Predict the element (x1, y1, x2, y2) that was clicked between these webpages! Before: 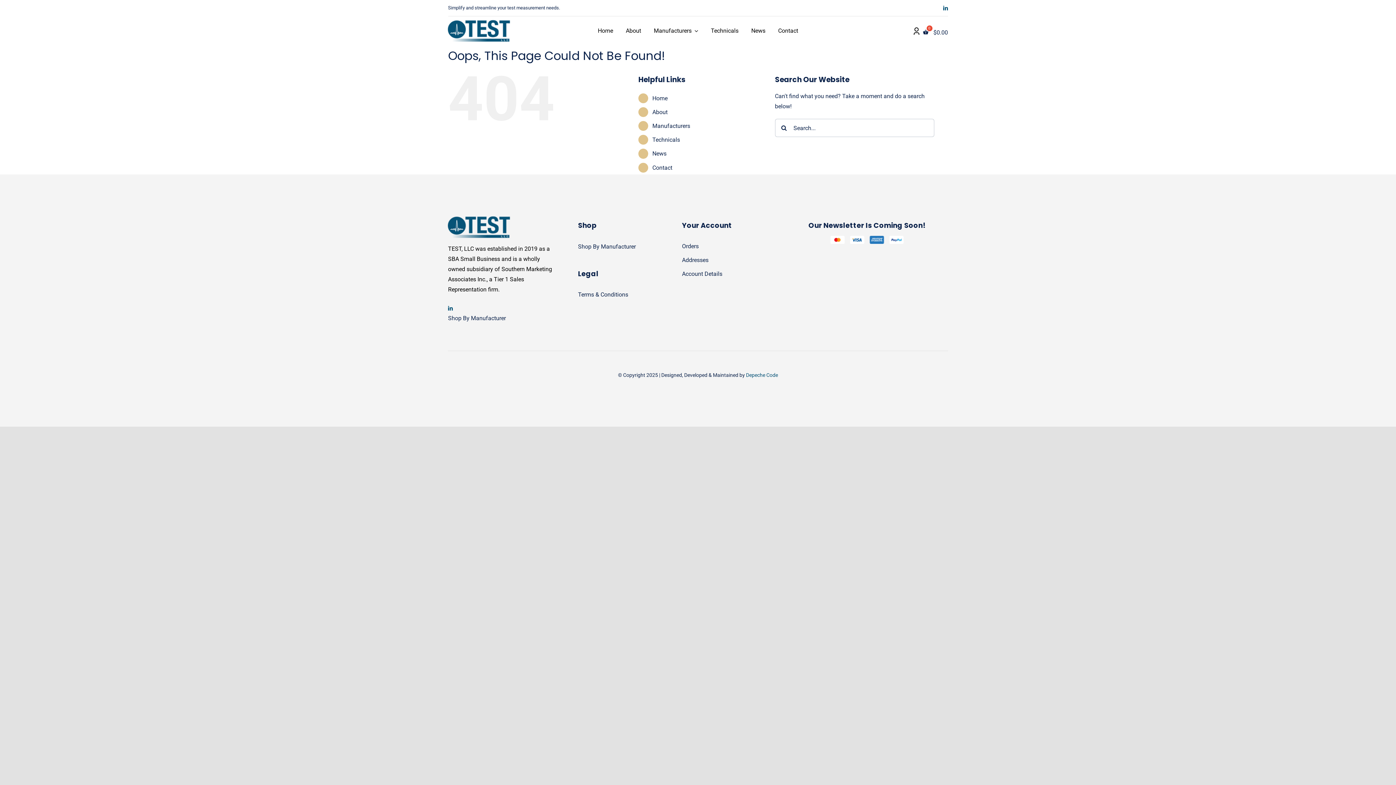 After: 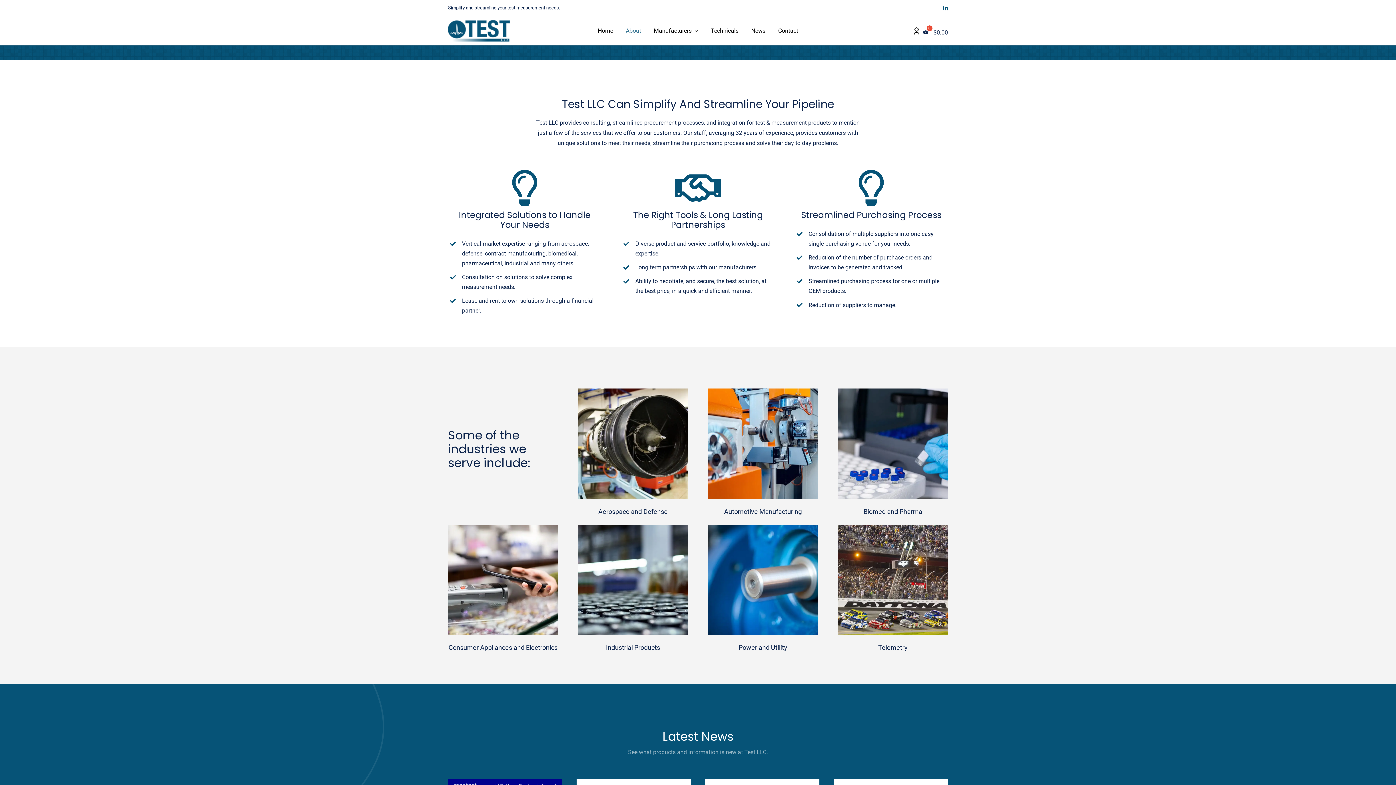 Action: label: About bbox: (652, 108, 667, 115)